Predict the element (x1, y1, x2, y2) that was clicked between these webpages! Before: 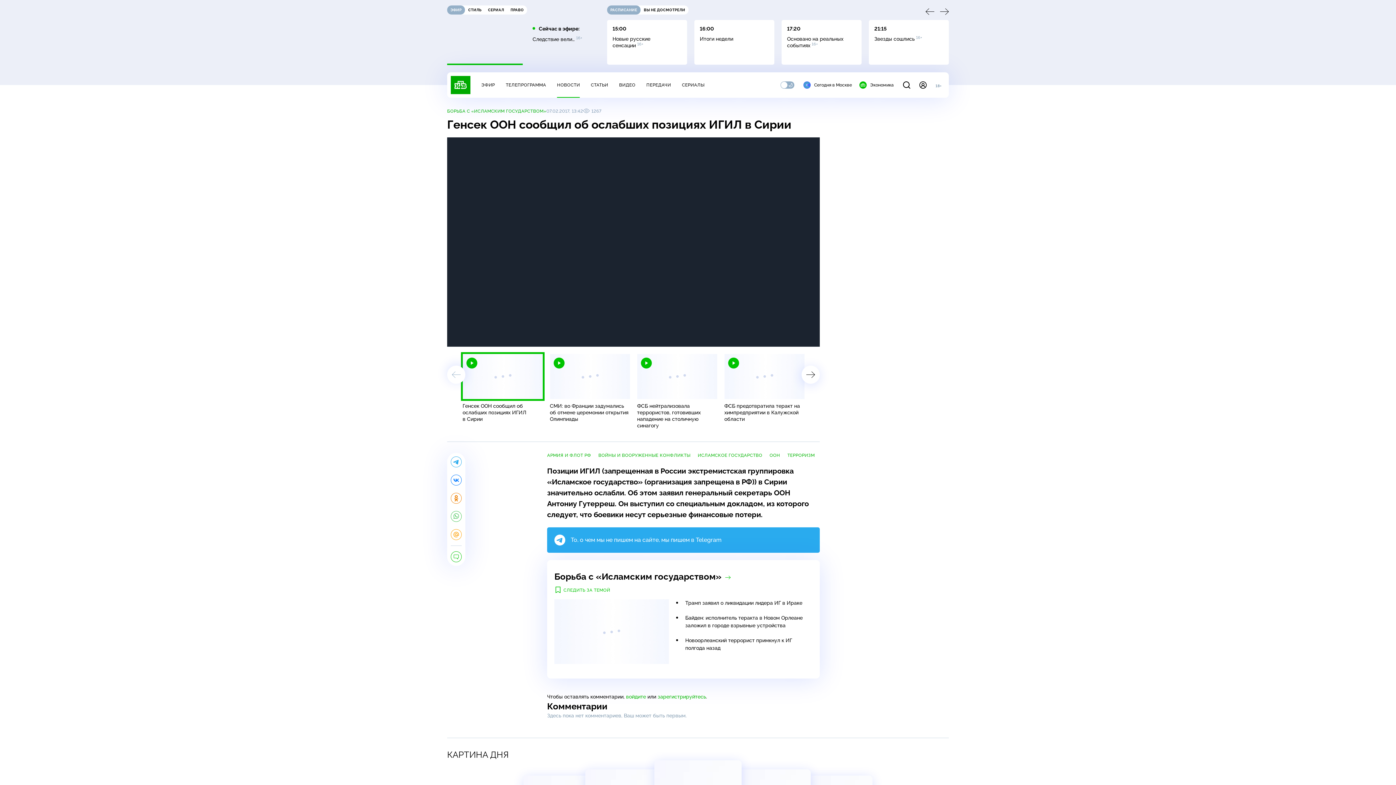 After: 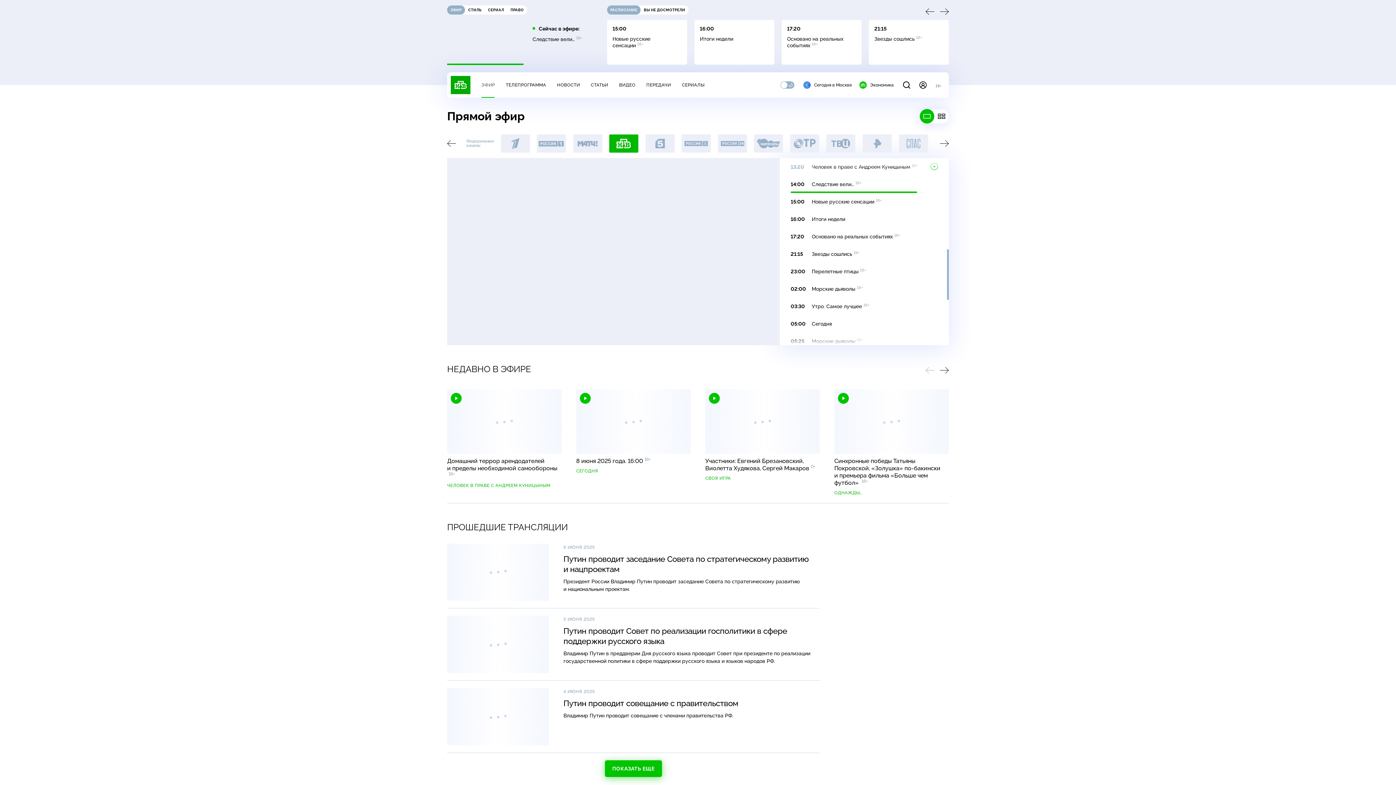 Action: label: ЭФИР bbox: (481, 82, 495, 87)